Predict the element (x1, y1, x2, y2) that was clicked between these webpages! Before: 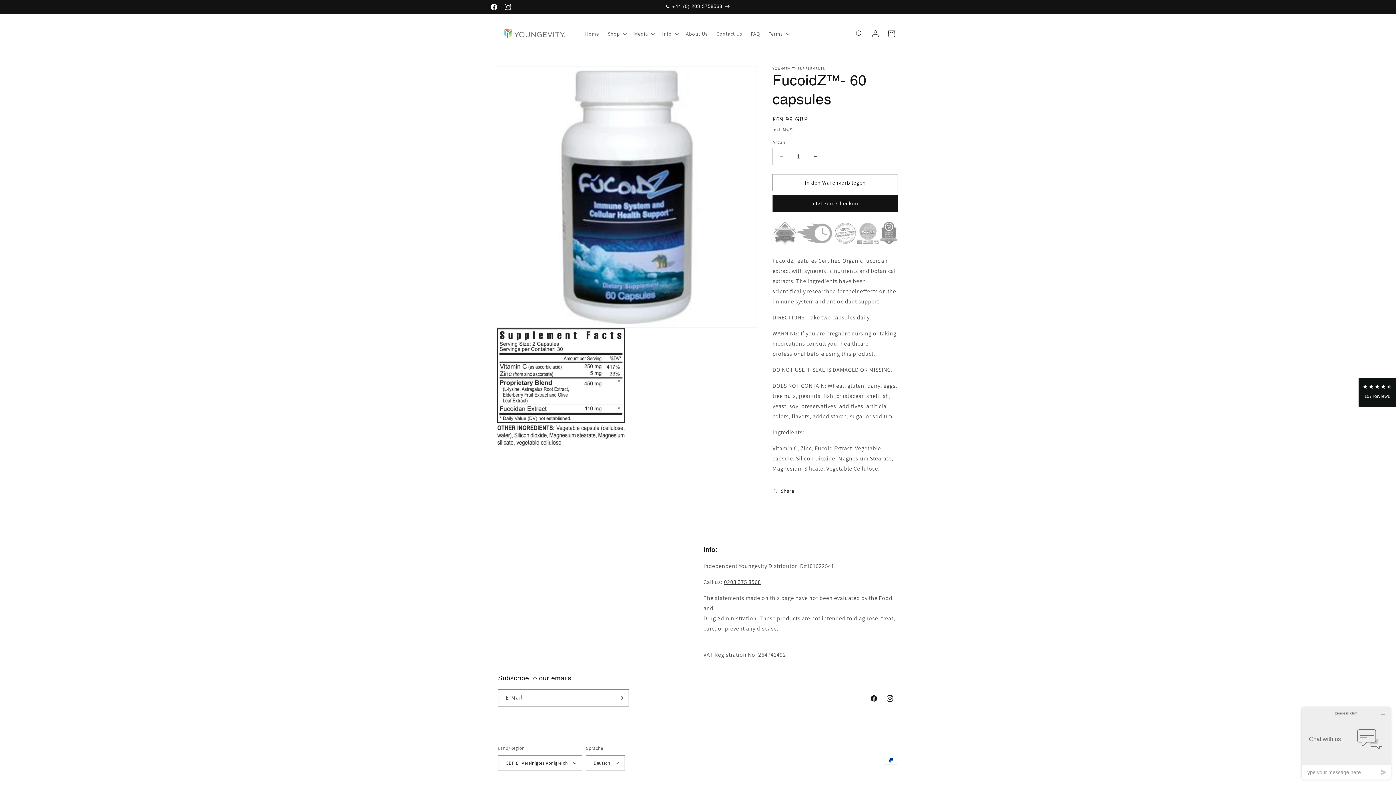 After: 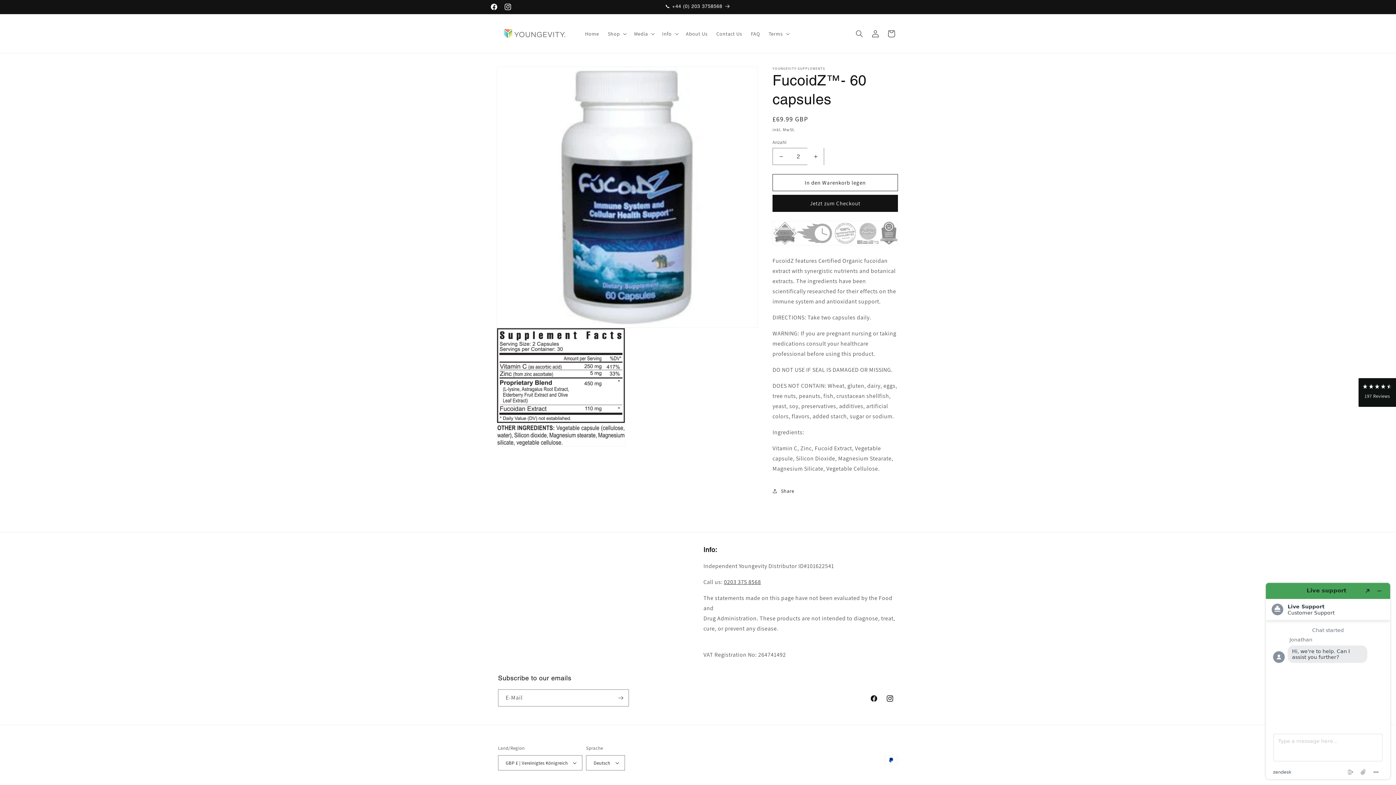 Action: label: Erhöhe die Menge für FucoidZ™- 60 capsules bbox: (807, 148, 824, 165)